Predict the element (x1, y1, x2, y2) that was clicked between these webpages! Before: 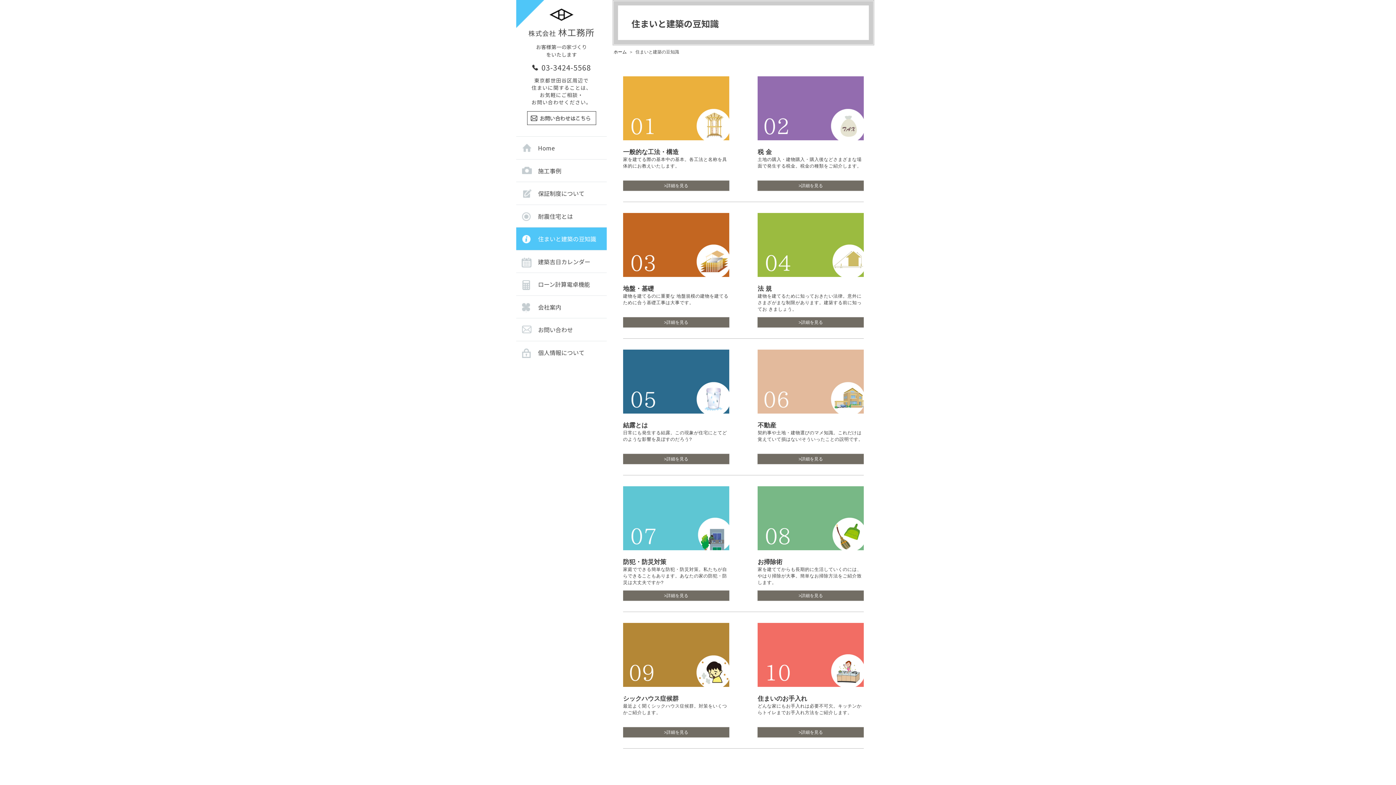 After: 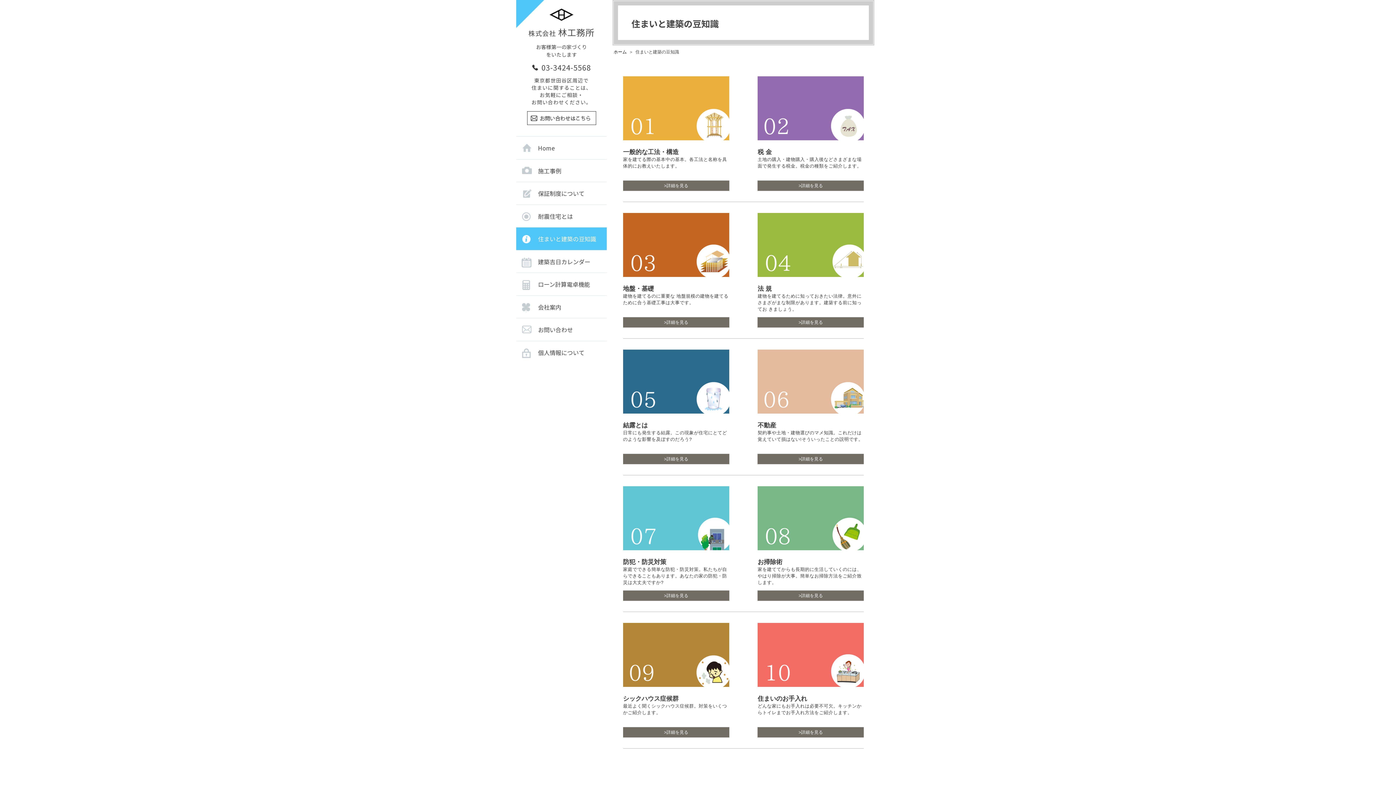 Action: label: 住まいと建築の豆知識 bbox: (516, 227, 606, 250)